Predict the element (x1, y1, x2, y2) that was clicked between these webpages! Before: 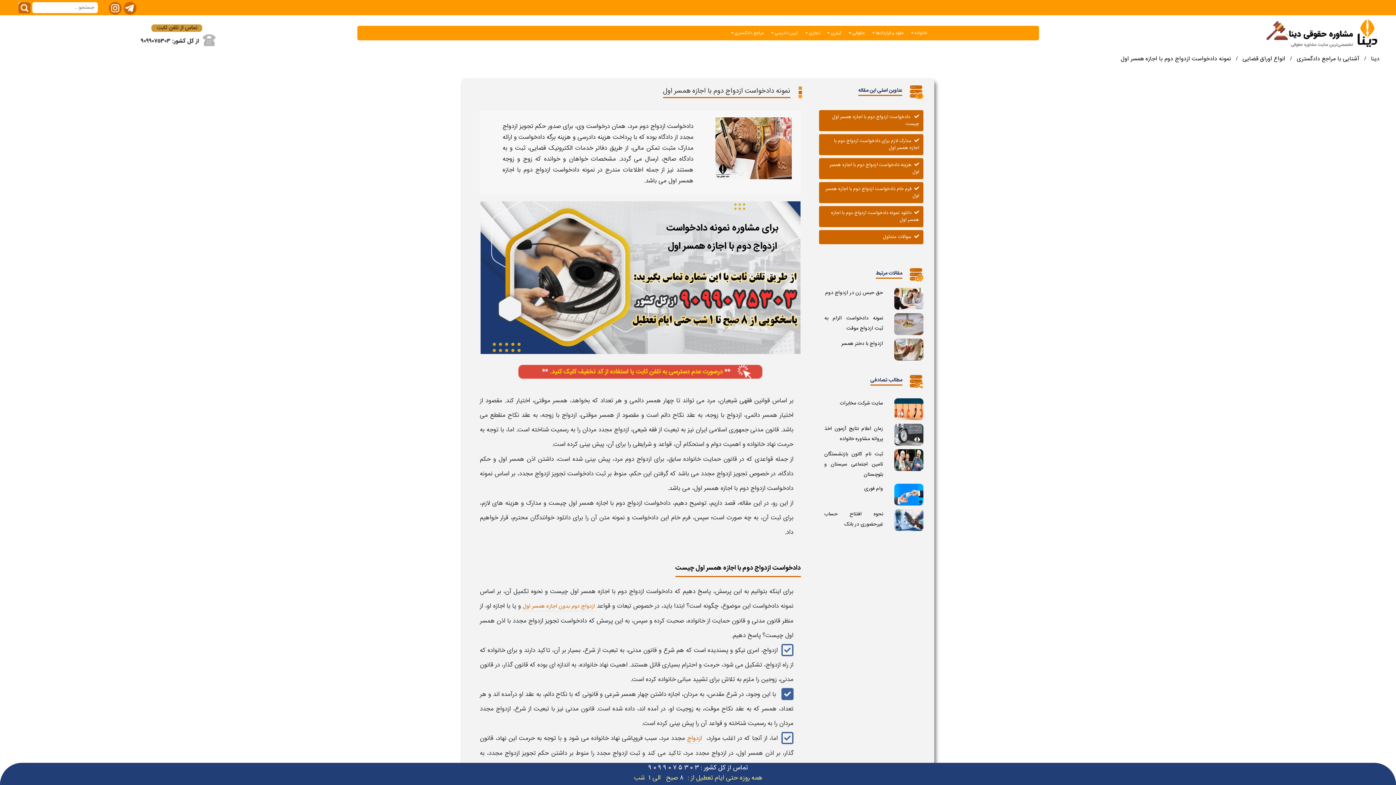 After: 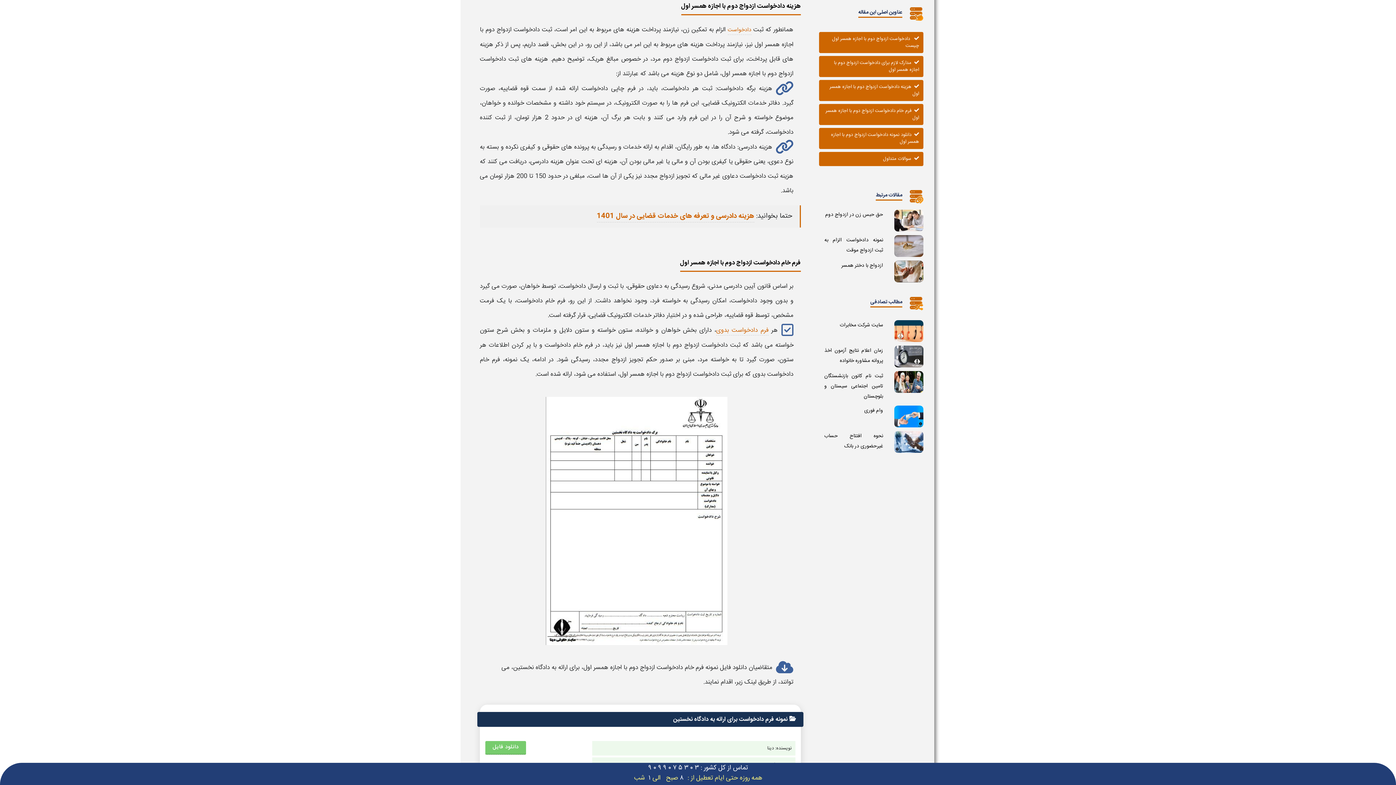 Action: bbox: (819, 158, 923, 179) label: هزینه دادخواست ازدواج دوم با اجازه همسر اول